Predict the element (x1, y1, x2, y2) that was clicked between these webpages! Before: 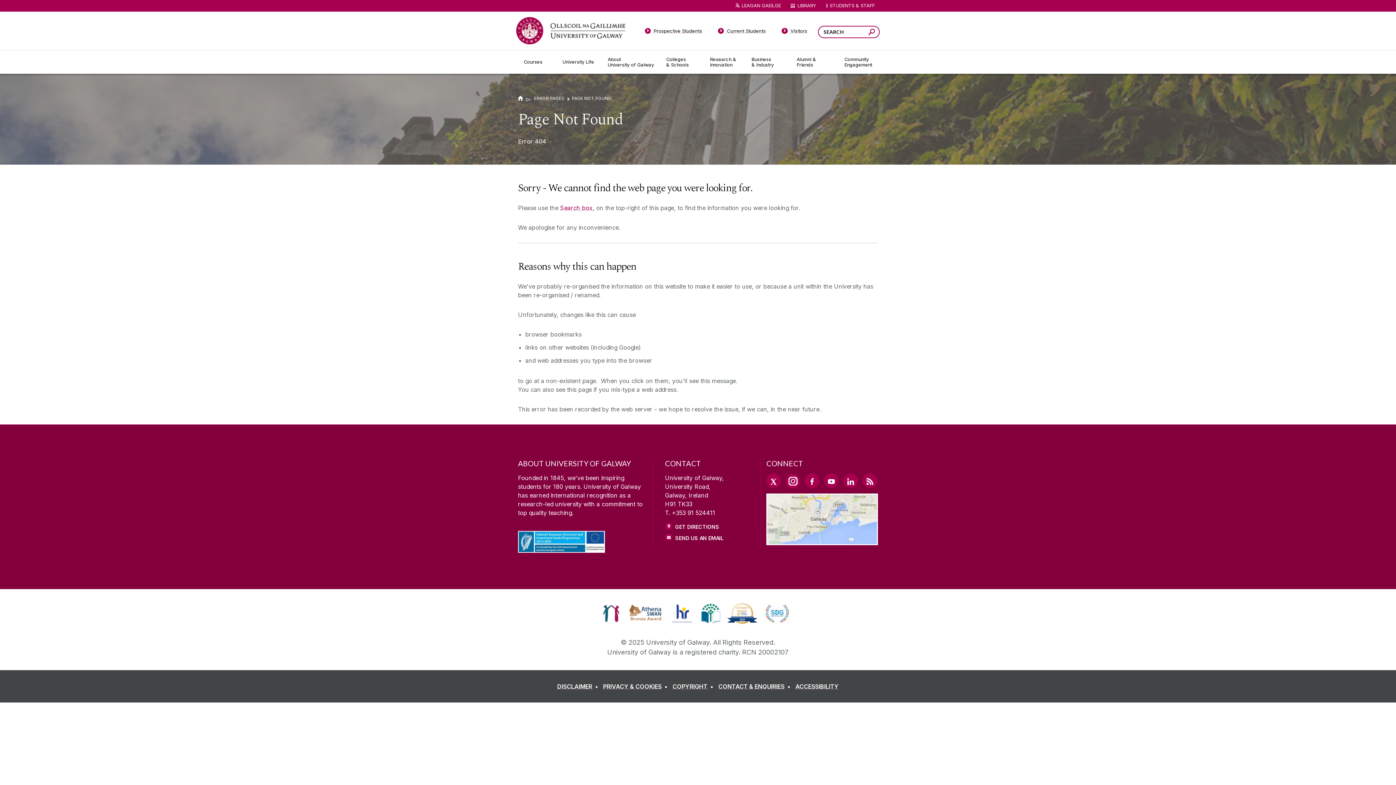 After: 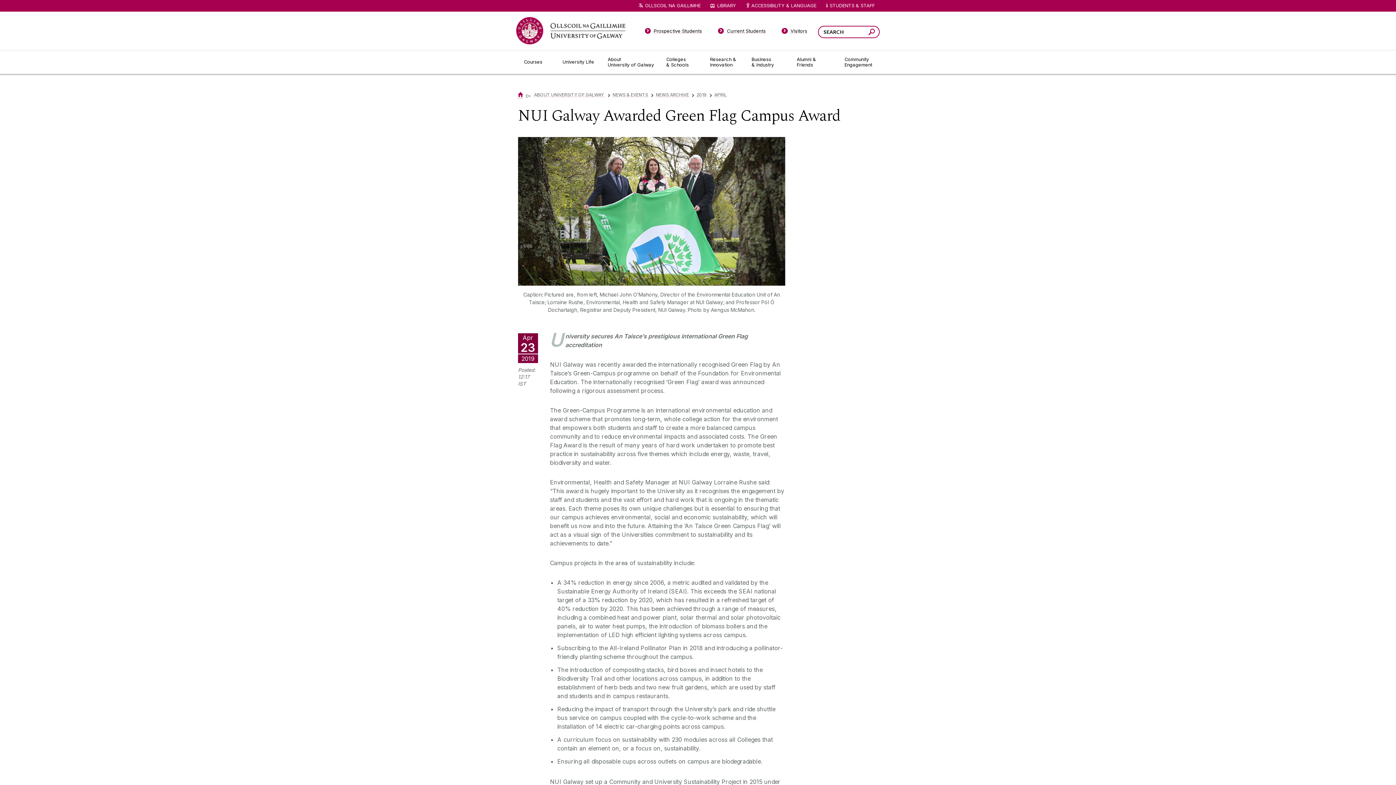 Action: bbox: (700, 615, 724, 623)